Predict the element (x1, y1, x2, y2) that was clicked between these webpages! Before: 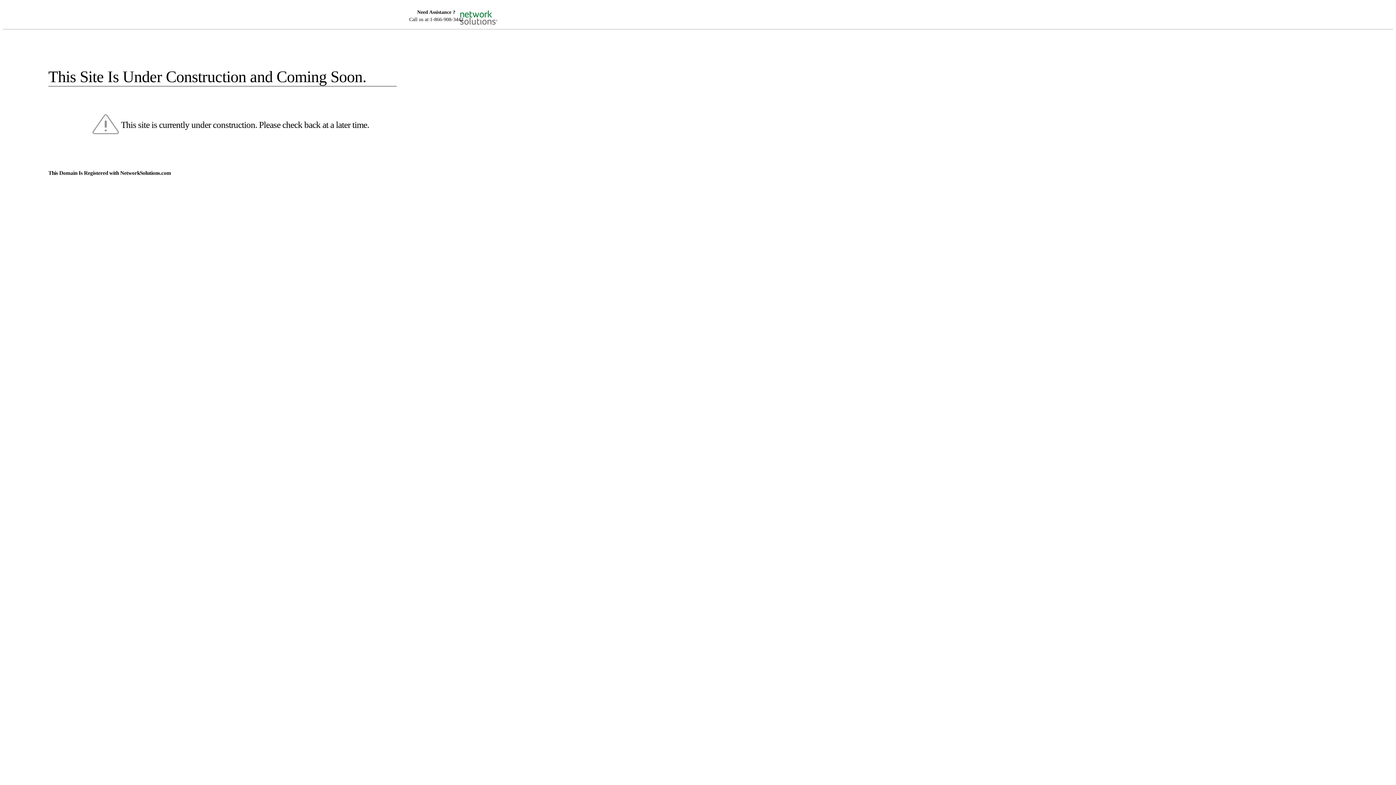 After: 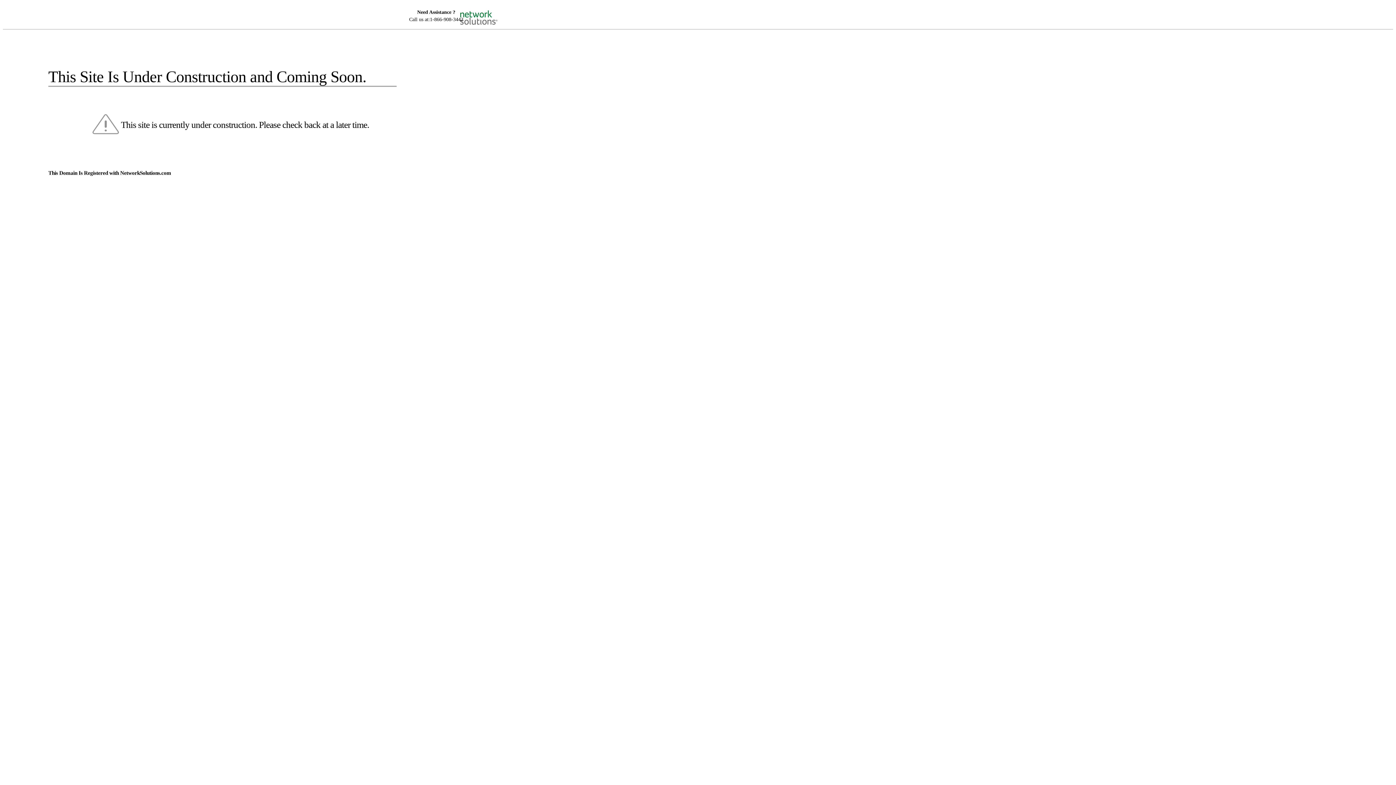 Action: bbox: (455, 5, 520, 16)